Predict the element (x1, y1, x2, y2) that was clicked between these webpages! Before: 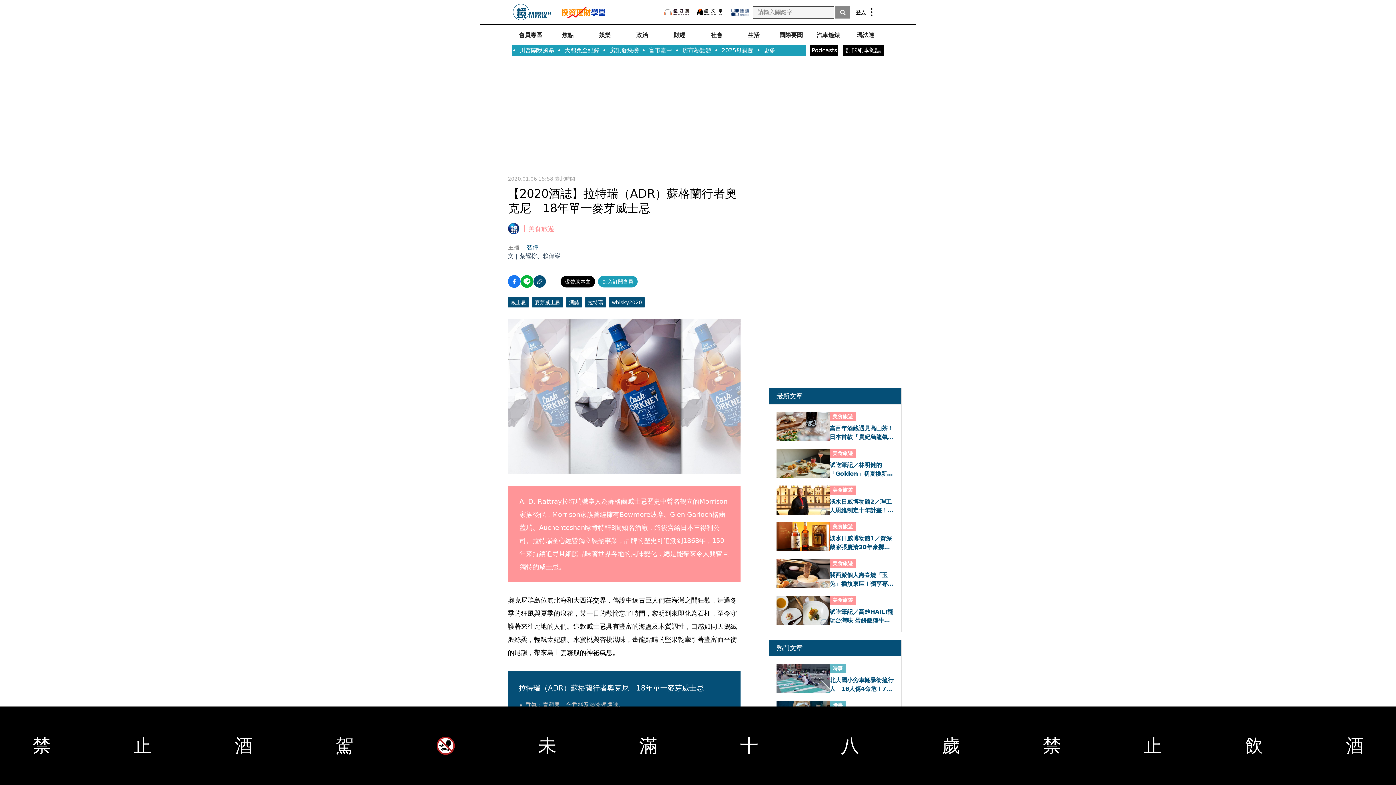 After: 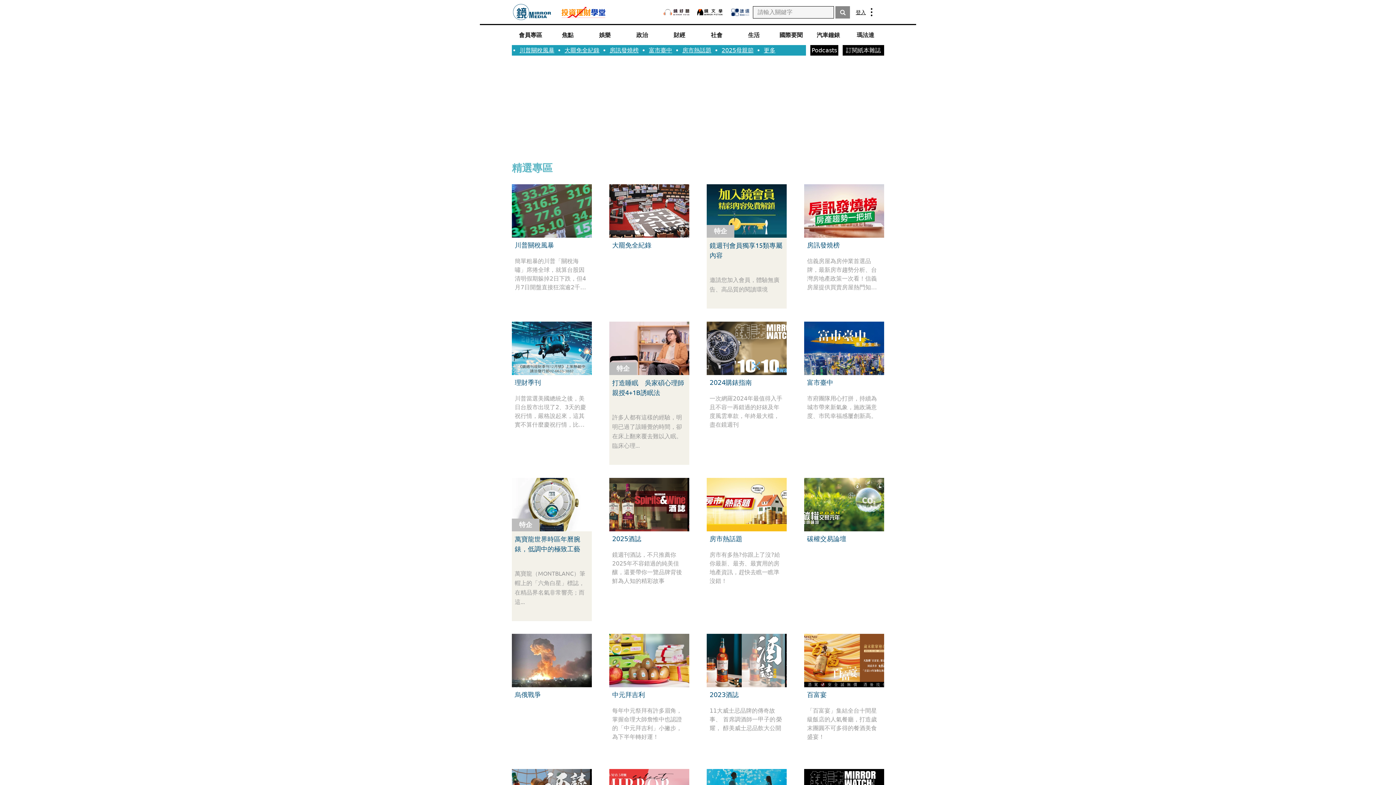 Action: bbox: (764, 45, 775, 55) label: 更多